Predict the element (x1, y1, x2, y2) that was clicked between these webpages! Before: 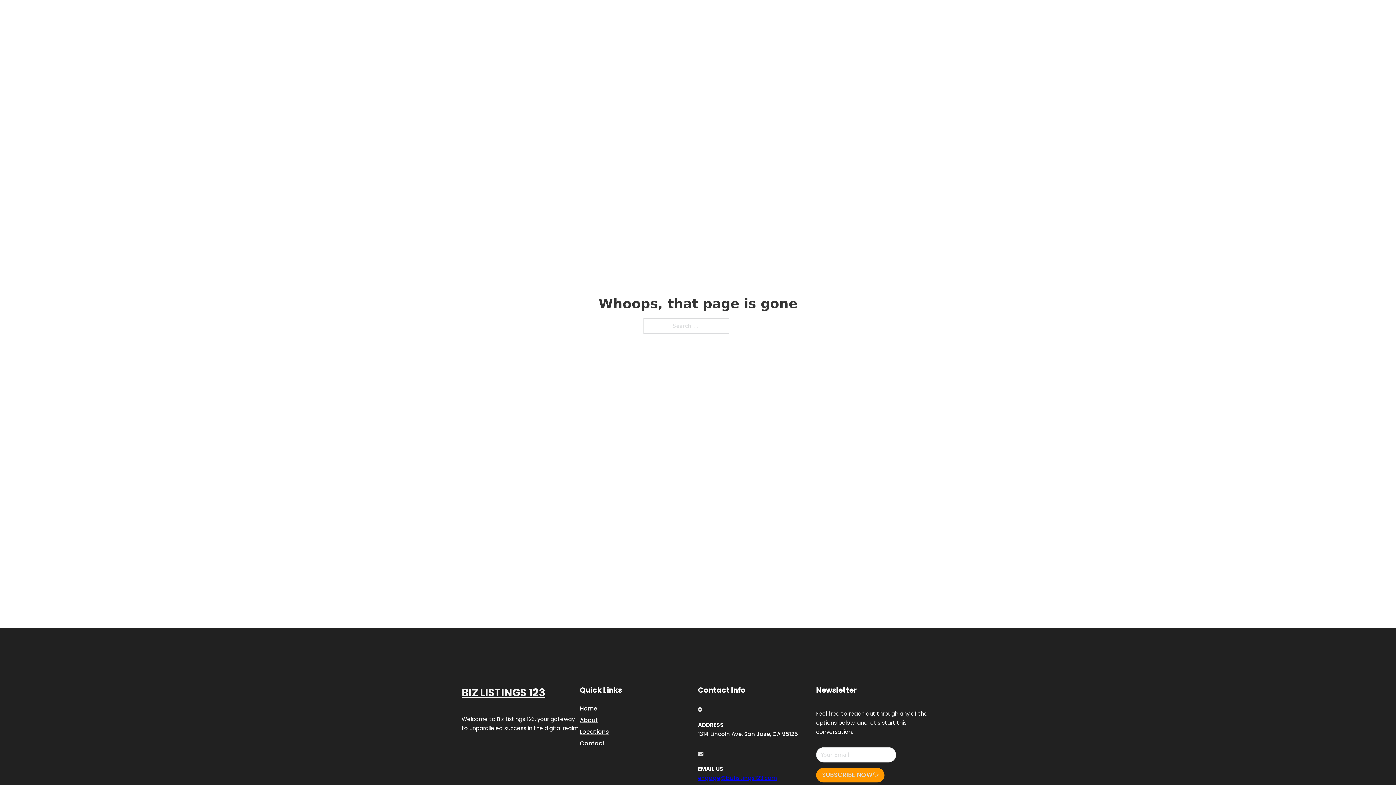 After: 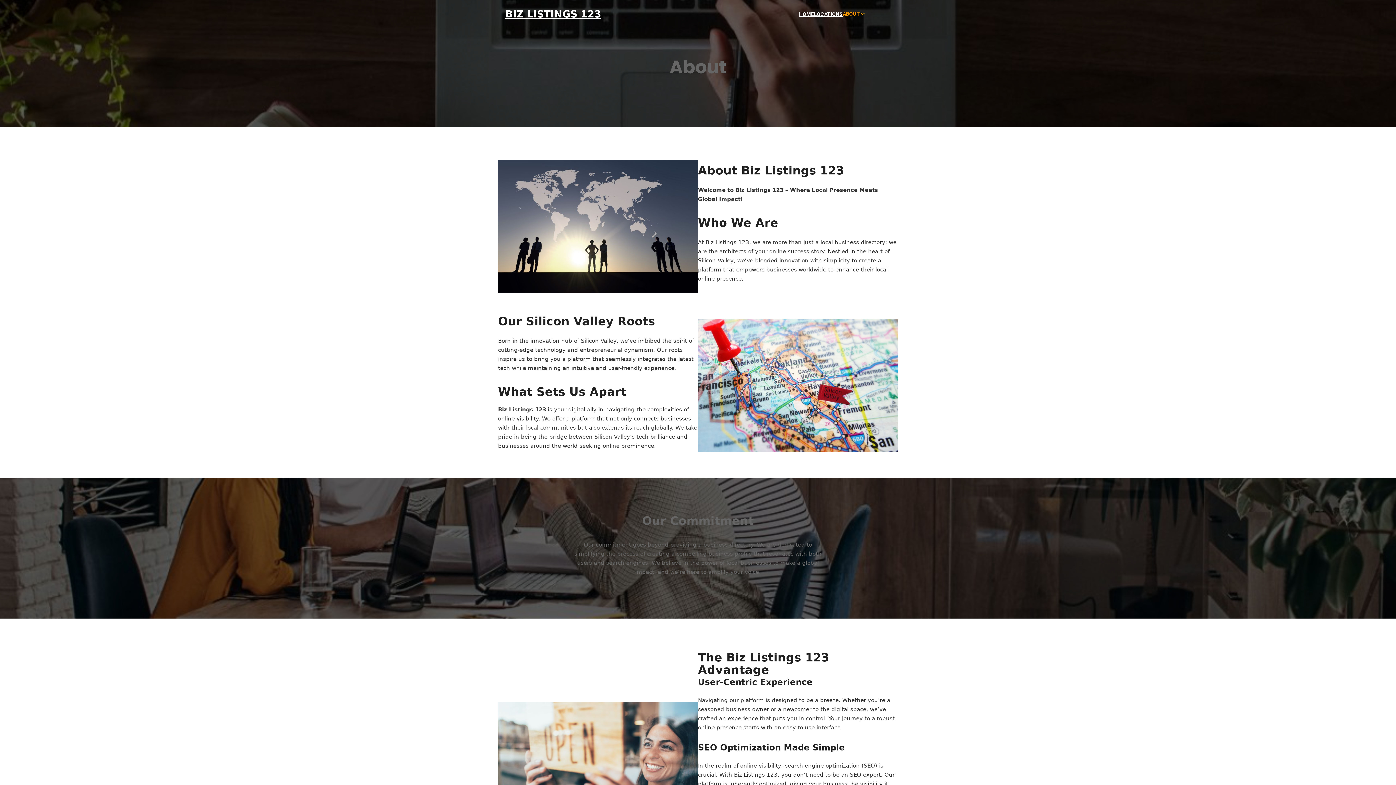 Action: label: About bbox: (580, 715, 598, 725)